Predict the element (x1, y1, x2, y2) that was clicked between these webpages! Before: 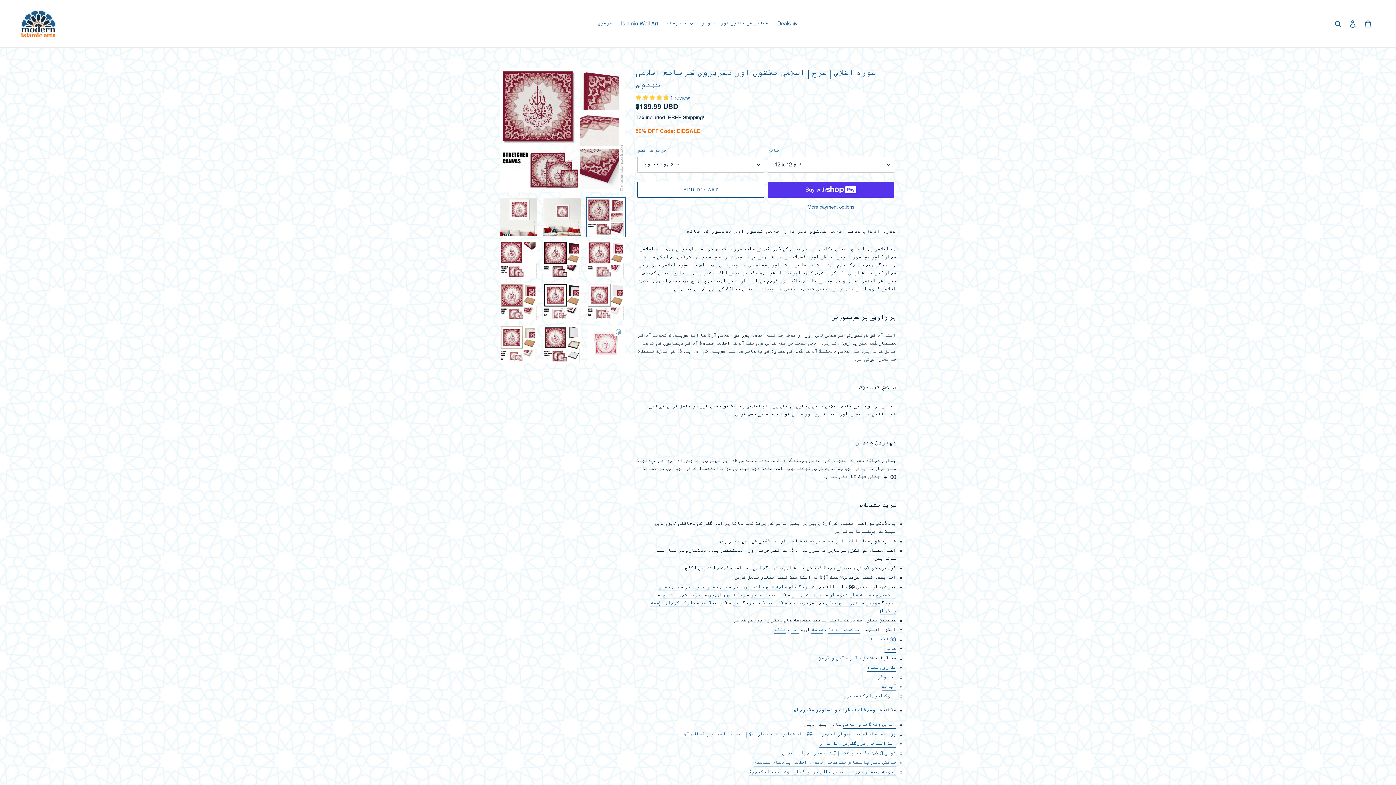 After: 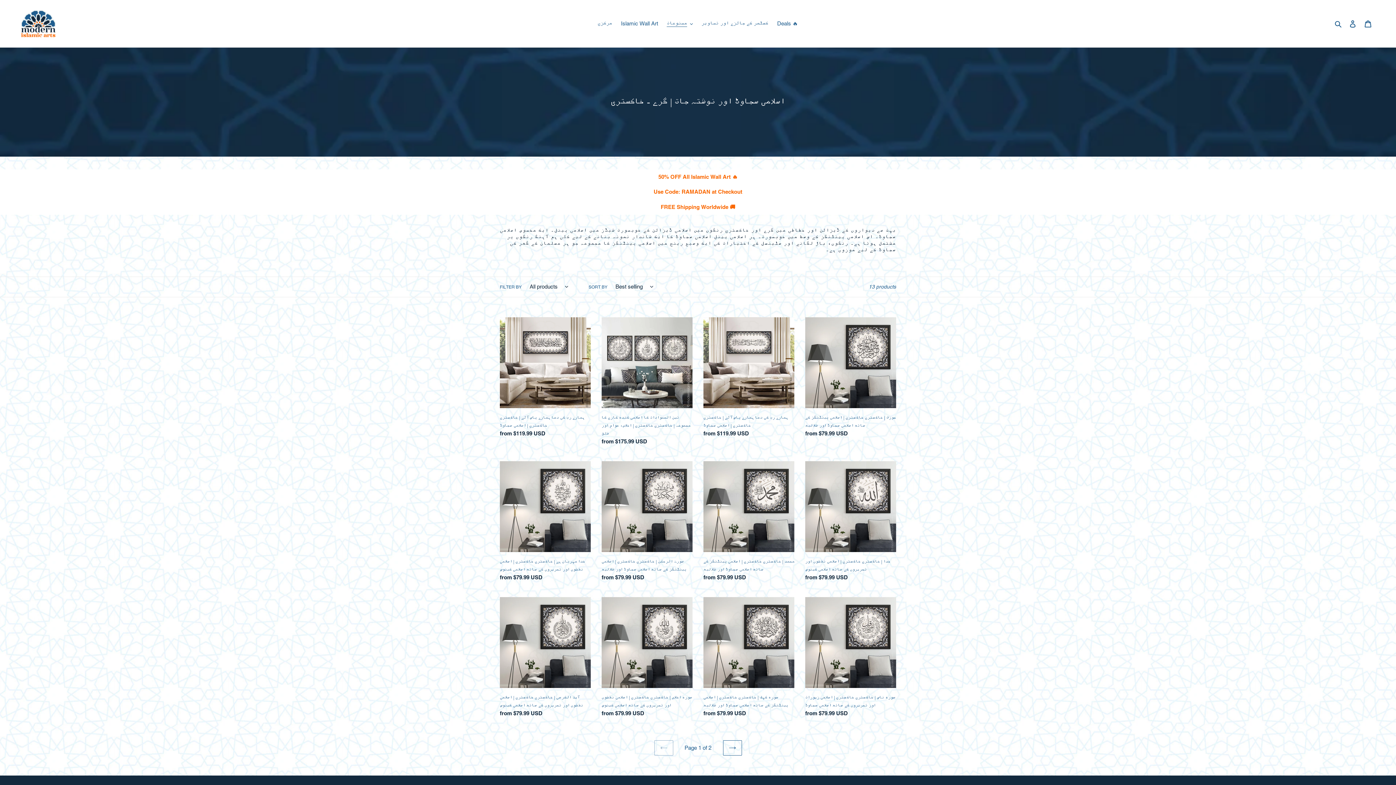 Action: bbox: (827, 627, 859, 634) label: خاکستری و بژ